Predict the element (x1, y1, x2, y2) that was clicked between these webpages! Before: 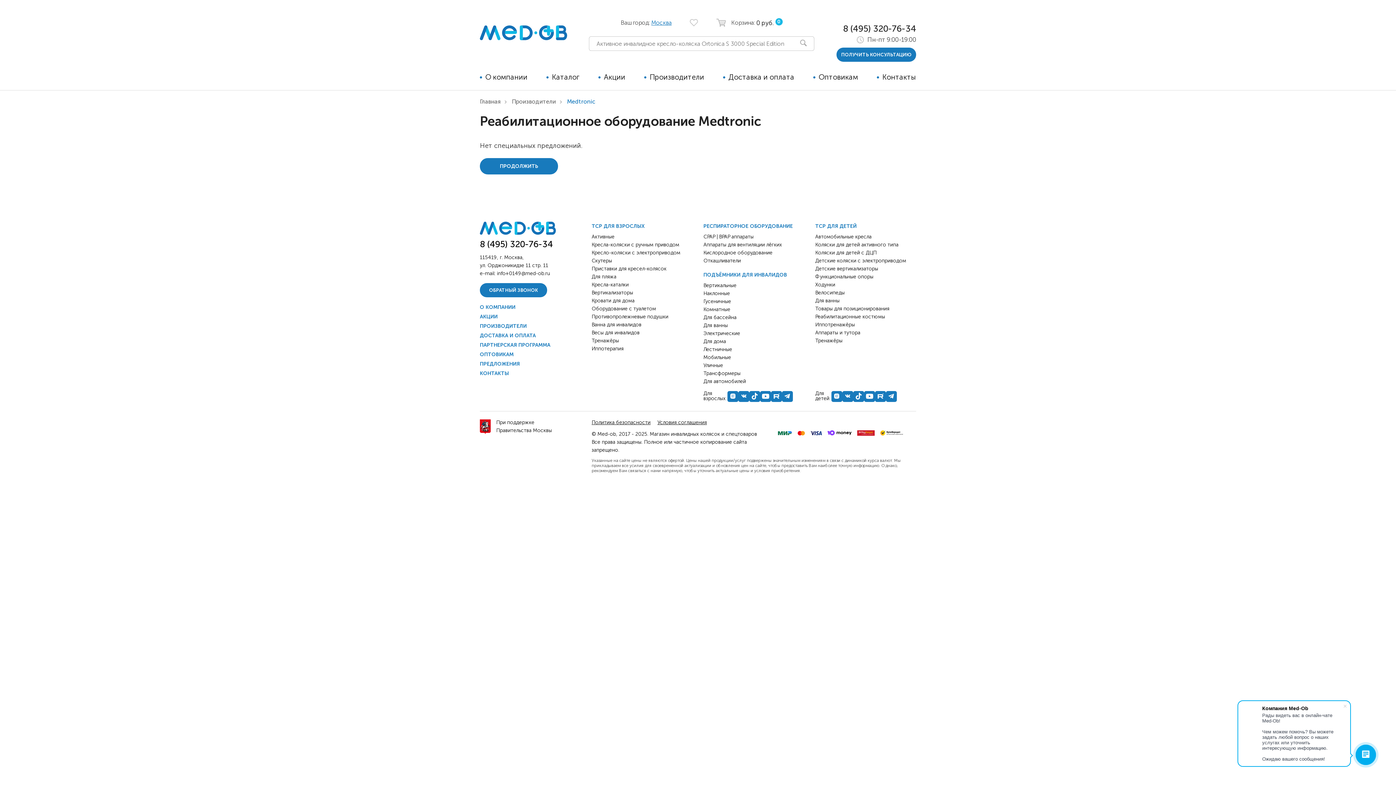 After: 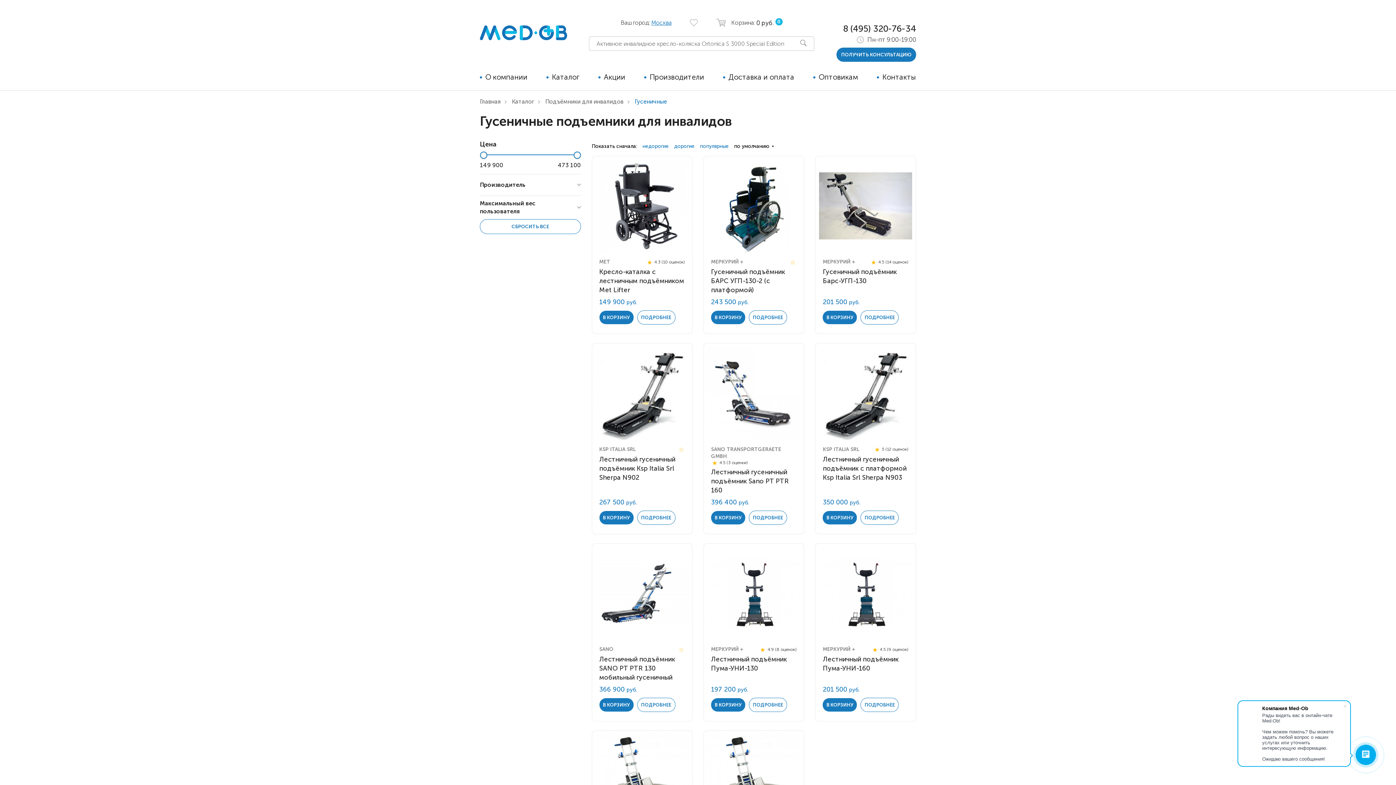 Action: bbox: (703, 298, 731, 304) label: Гусеничные